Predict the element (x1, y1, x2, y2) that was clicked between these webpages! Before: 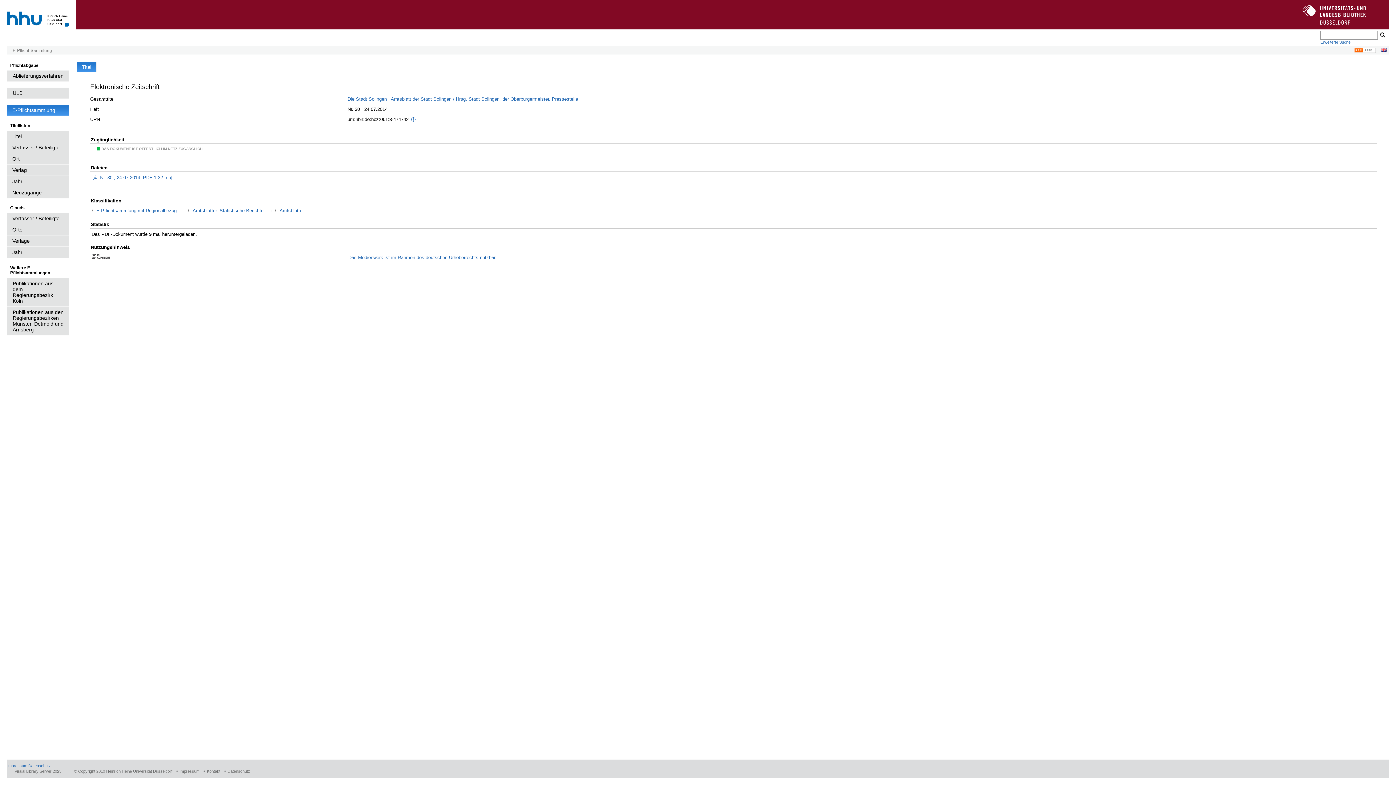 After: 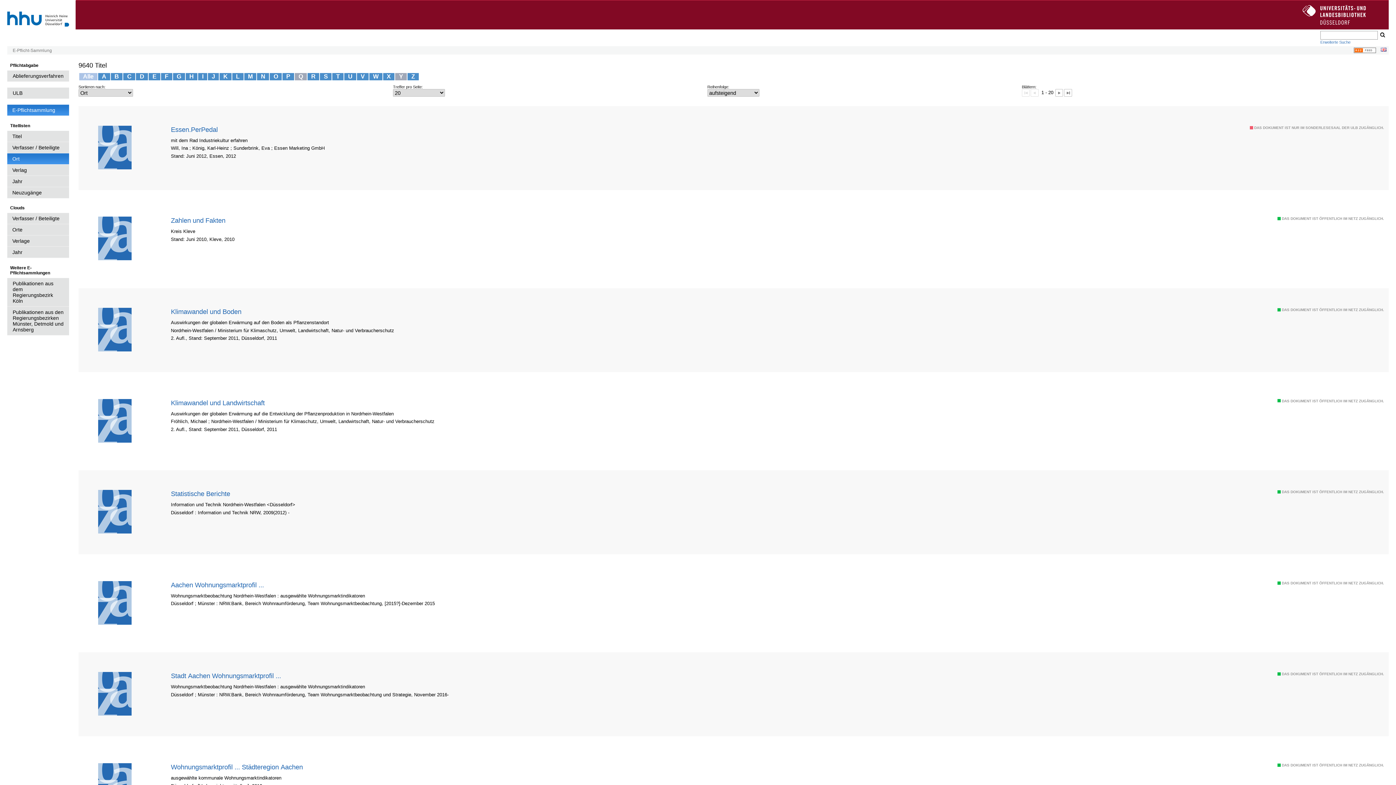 Action: label: Ort bbox: (7, 153, 69, 164)